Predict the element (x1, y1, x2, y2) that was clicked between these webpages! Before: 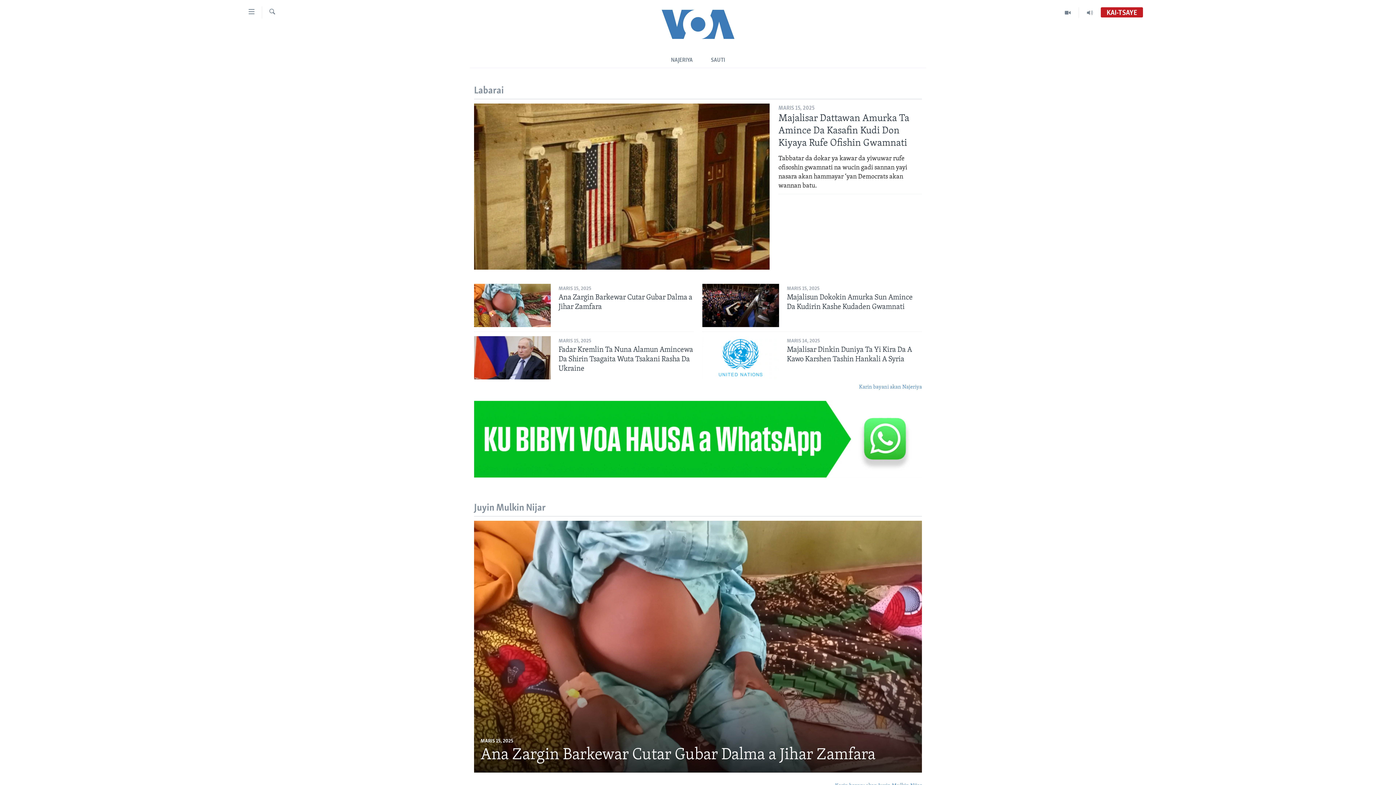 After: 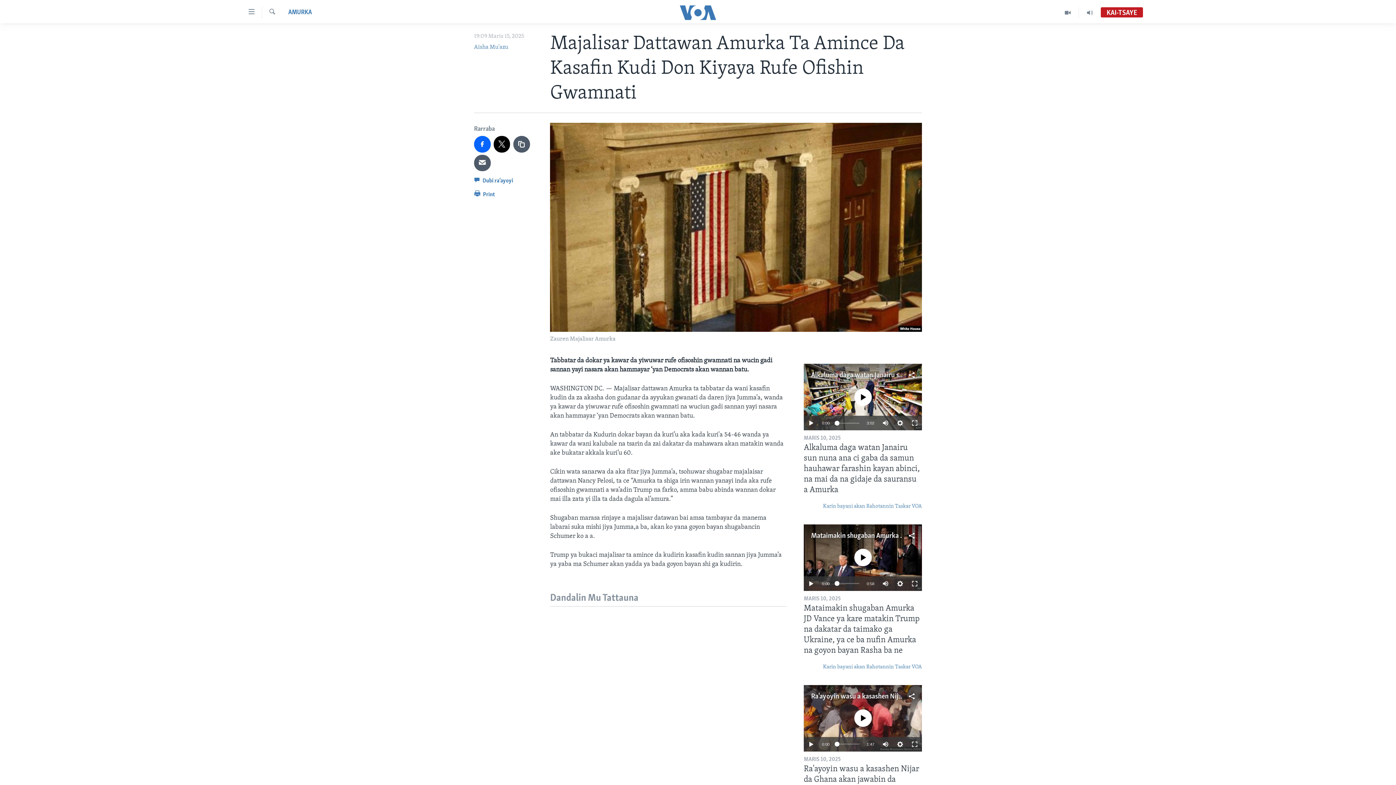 Action: bbox: (474, 103, 769, 269)